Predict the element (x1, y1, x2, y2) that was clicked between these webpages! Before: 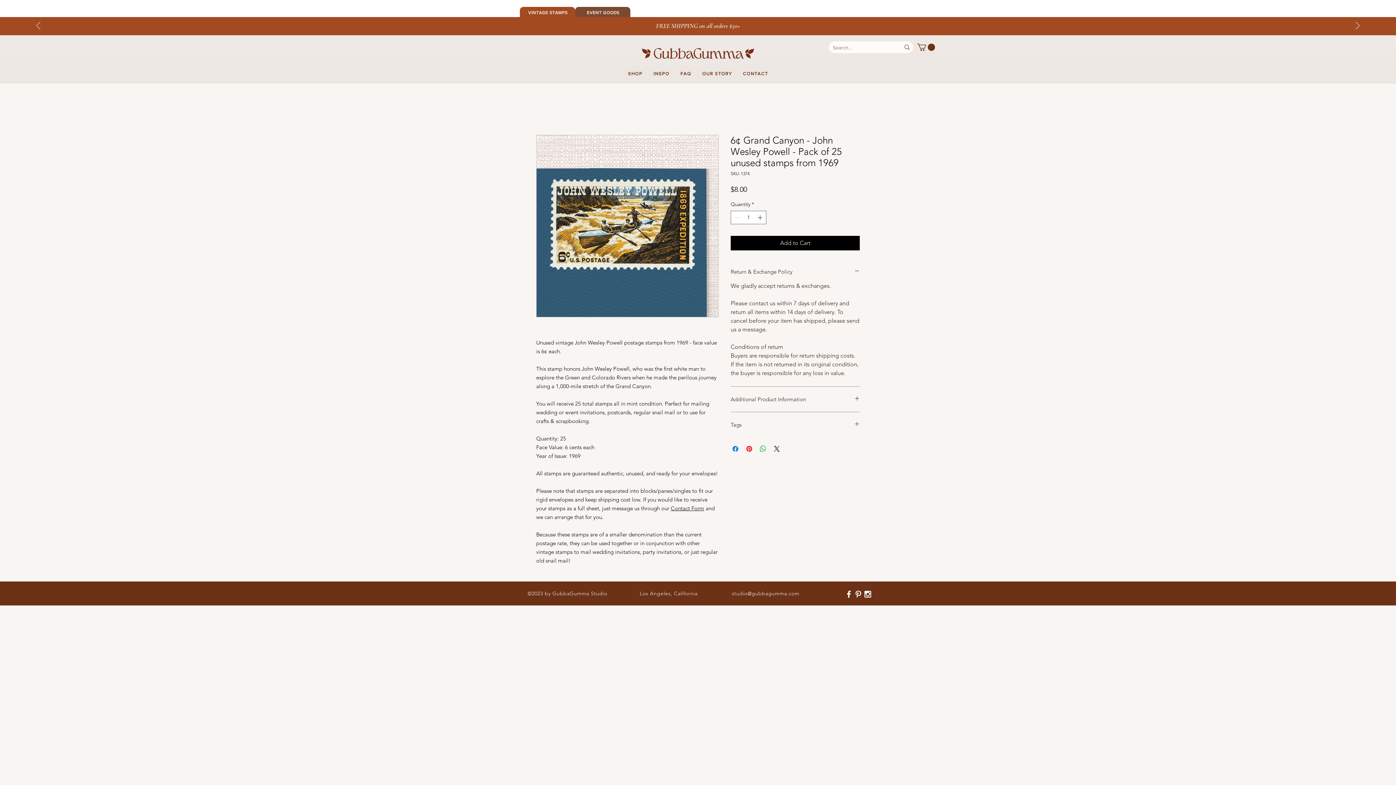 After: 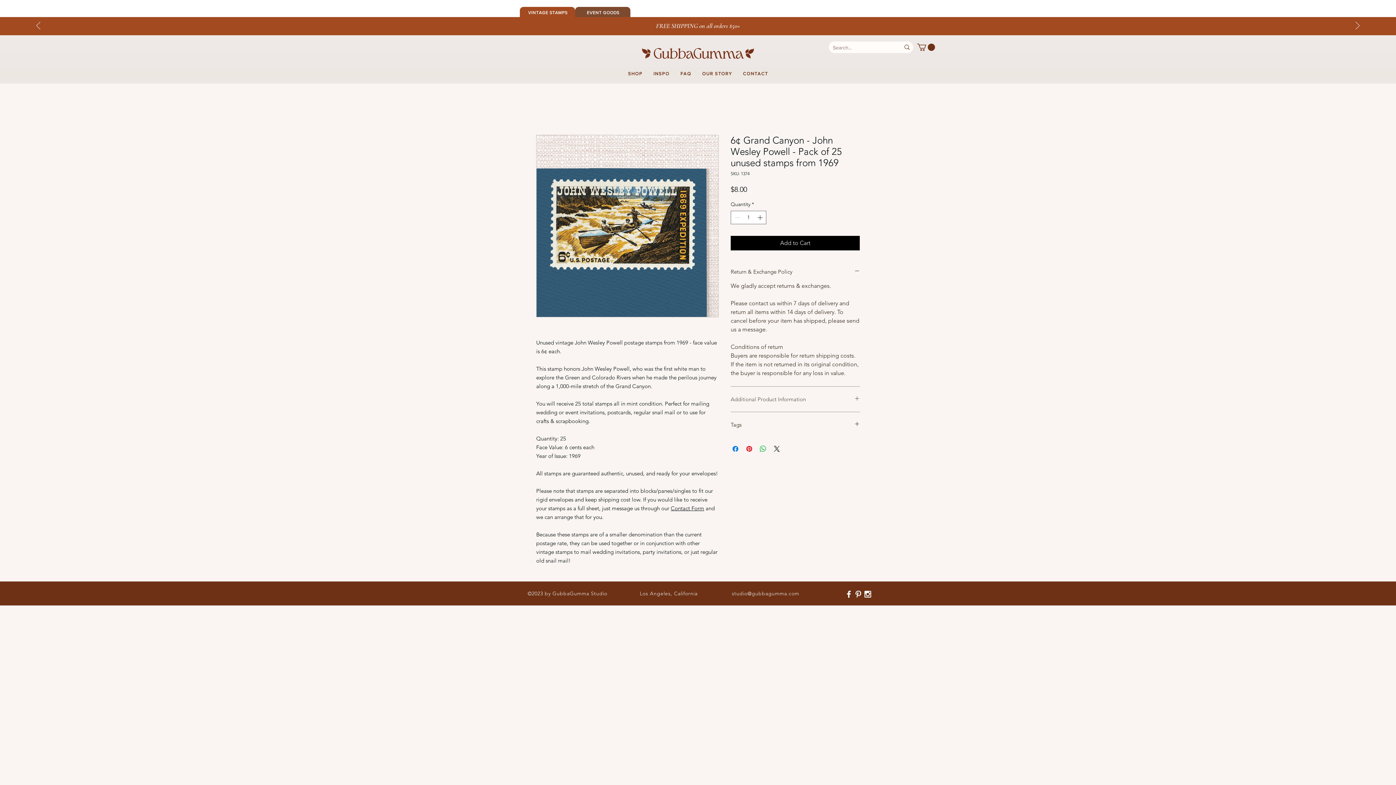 Action: bbox: (730, 395, 860, 403) label: Additional Product Information